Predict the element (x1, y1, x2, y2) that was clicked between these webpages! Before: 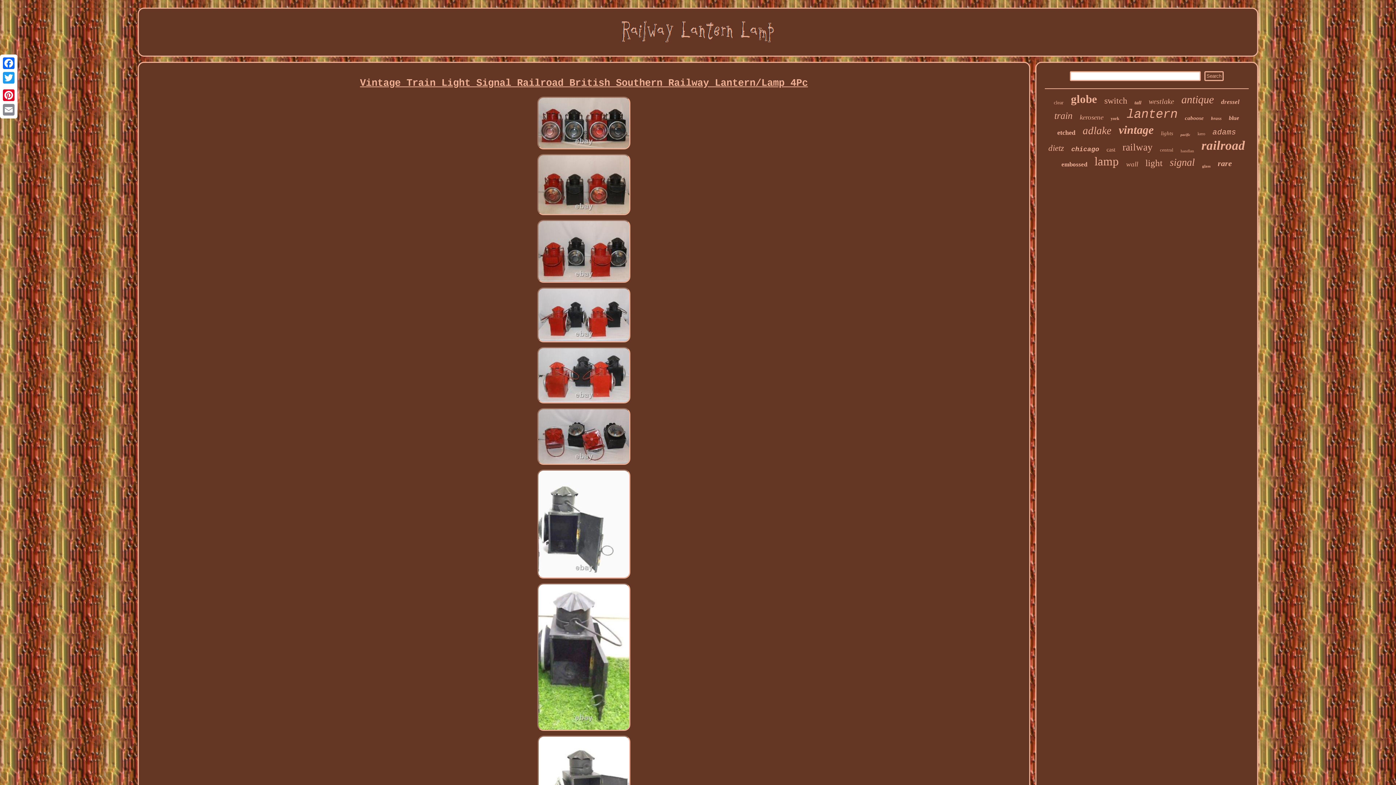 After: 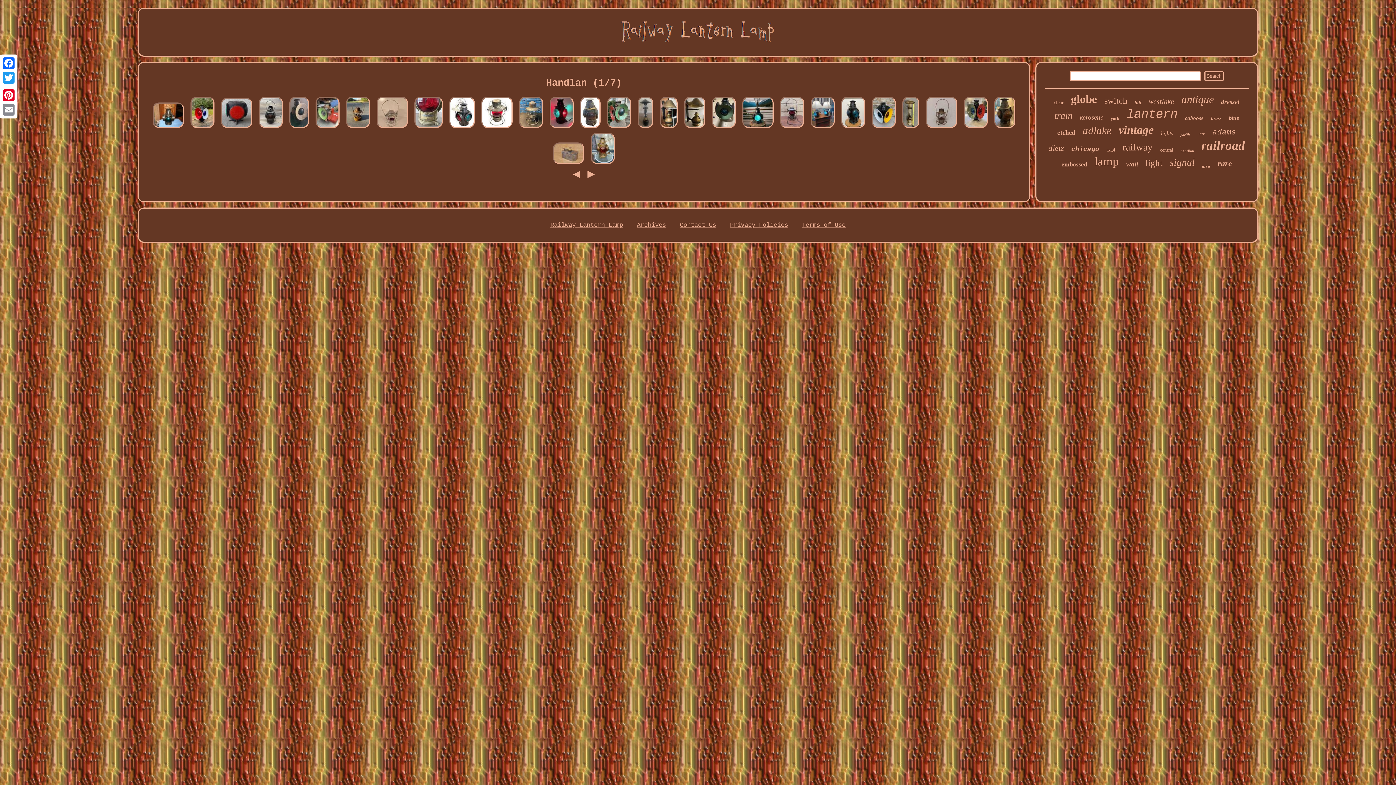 Action: bbox: (1181, 148, 1194, 153) label: handlan